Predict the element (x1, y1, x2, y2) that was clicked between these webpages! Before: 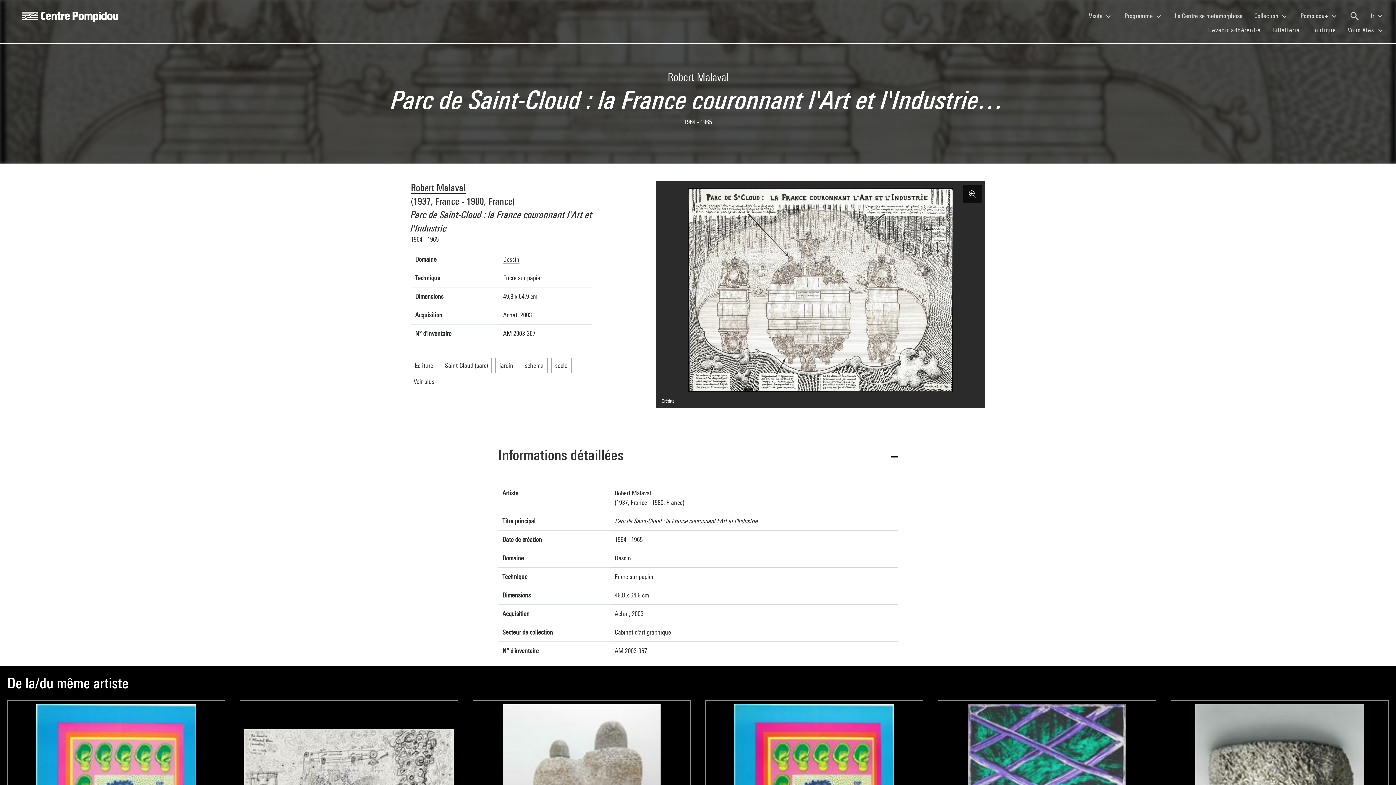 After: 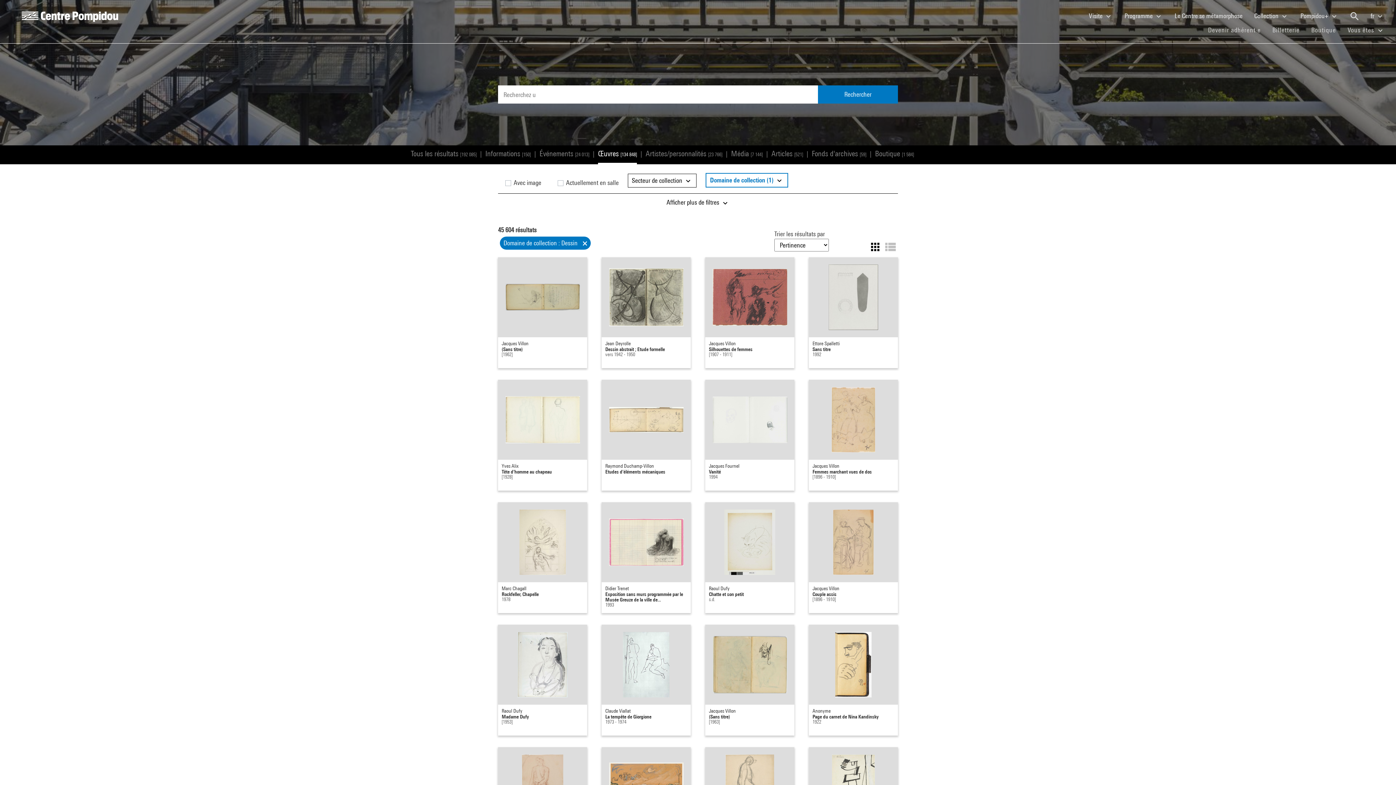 Action: label: Dessin bbox: (503, 255, 519, 263)